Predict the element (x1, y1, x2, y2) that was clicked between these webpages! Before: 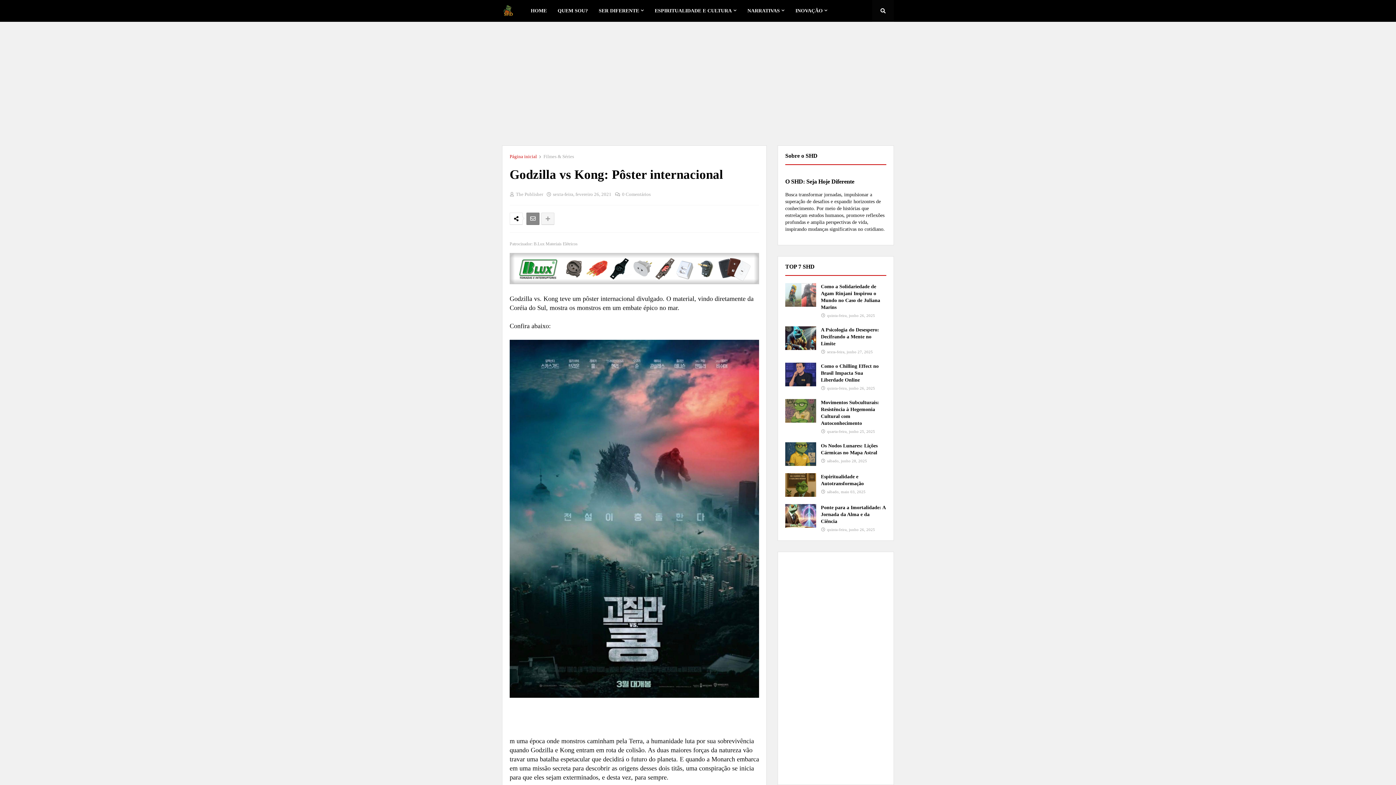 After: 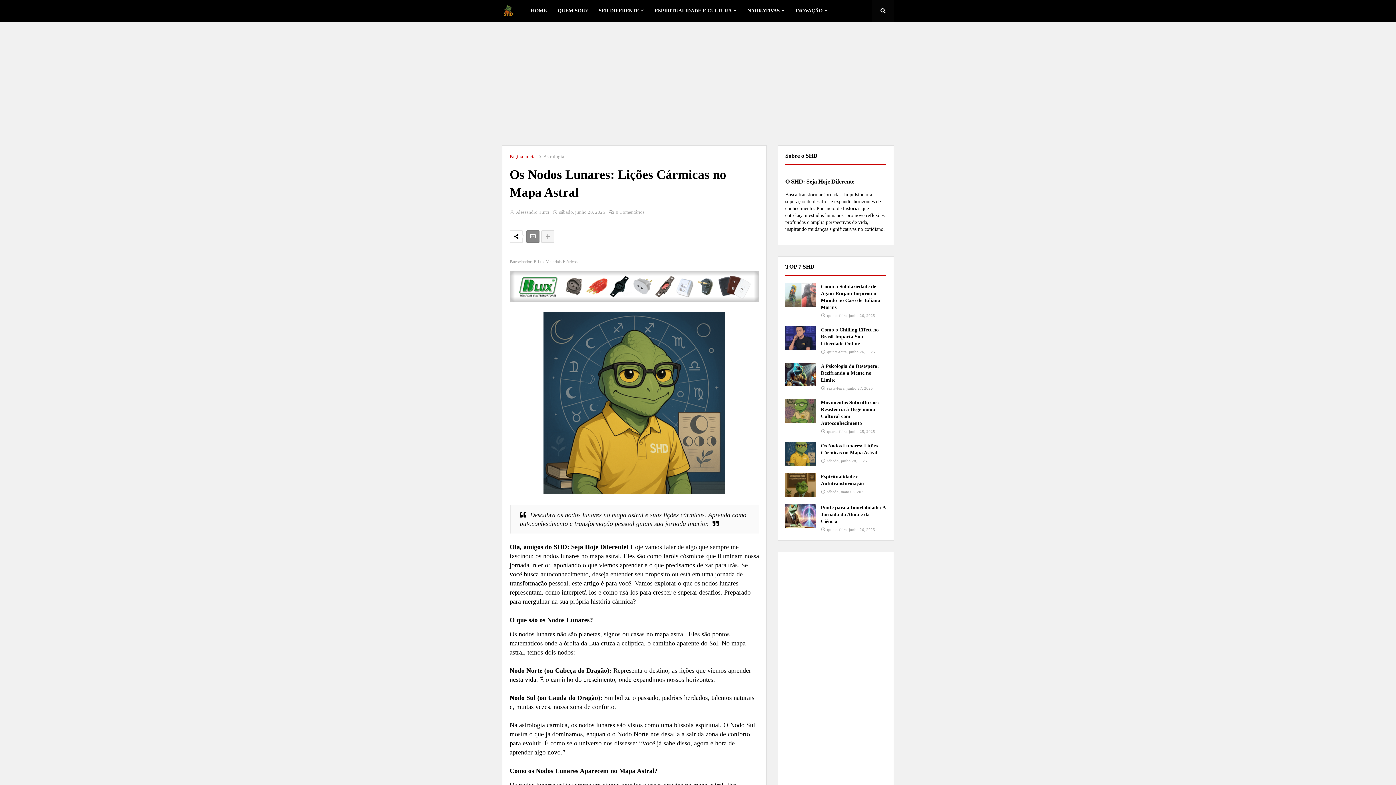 Action: bbox: (821, 442, 886, 456) label: Os Nodos Lunares: Lições Cármicas no Mapa Astral